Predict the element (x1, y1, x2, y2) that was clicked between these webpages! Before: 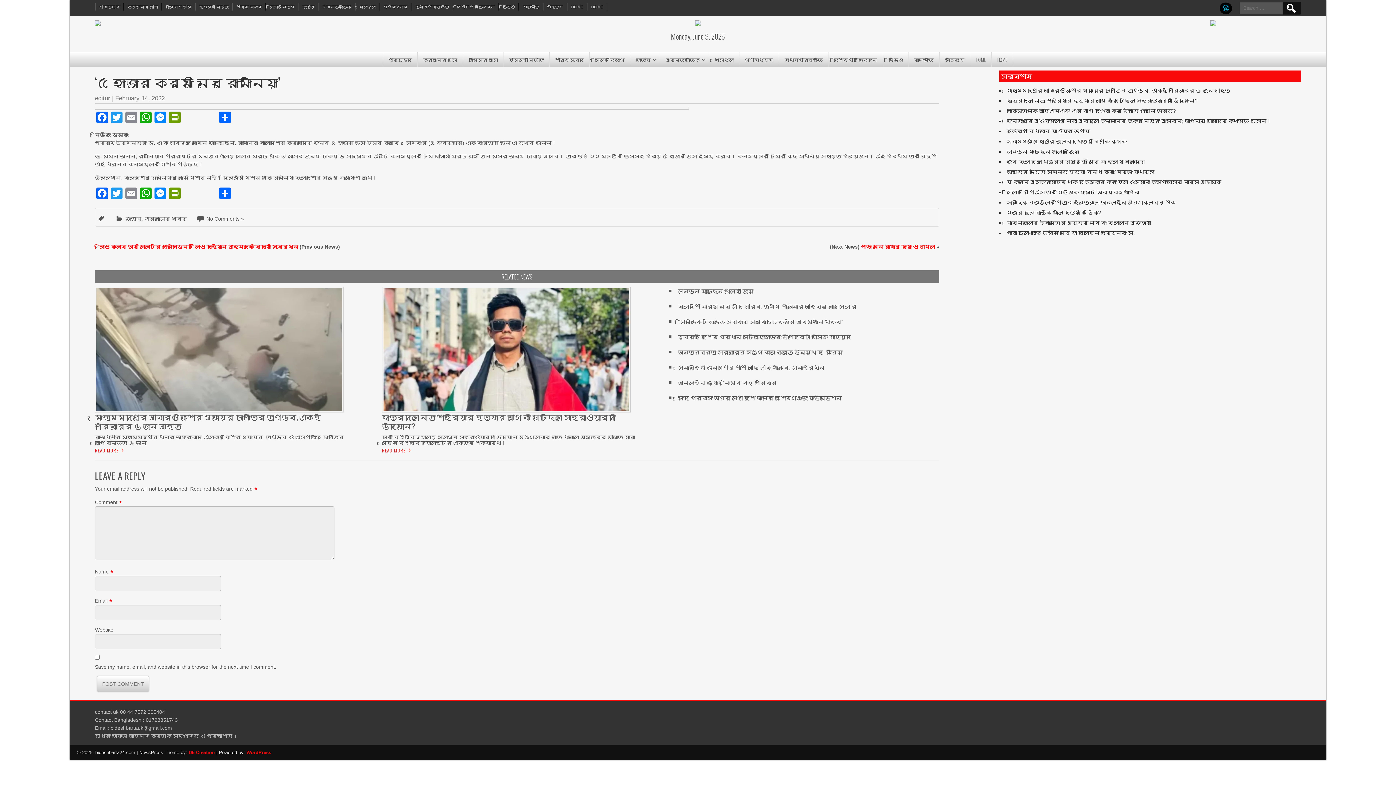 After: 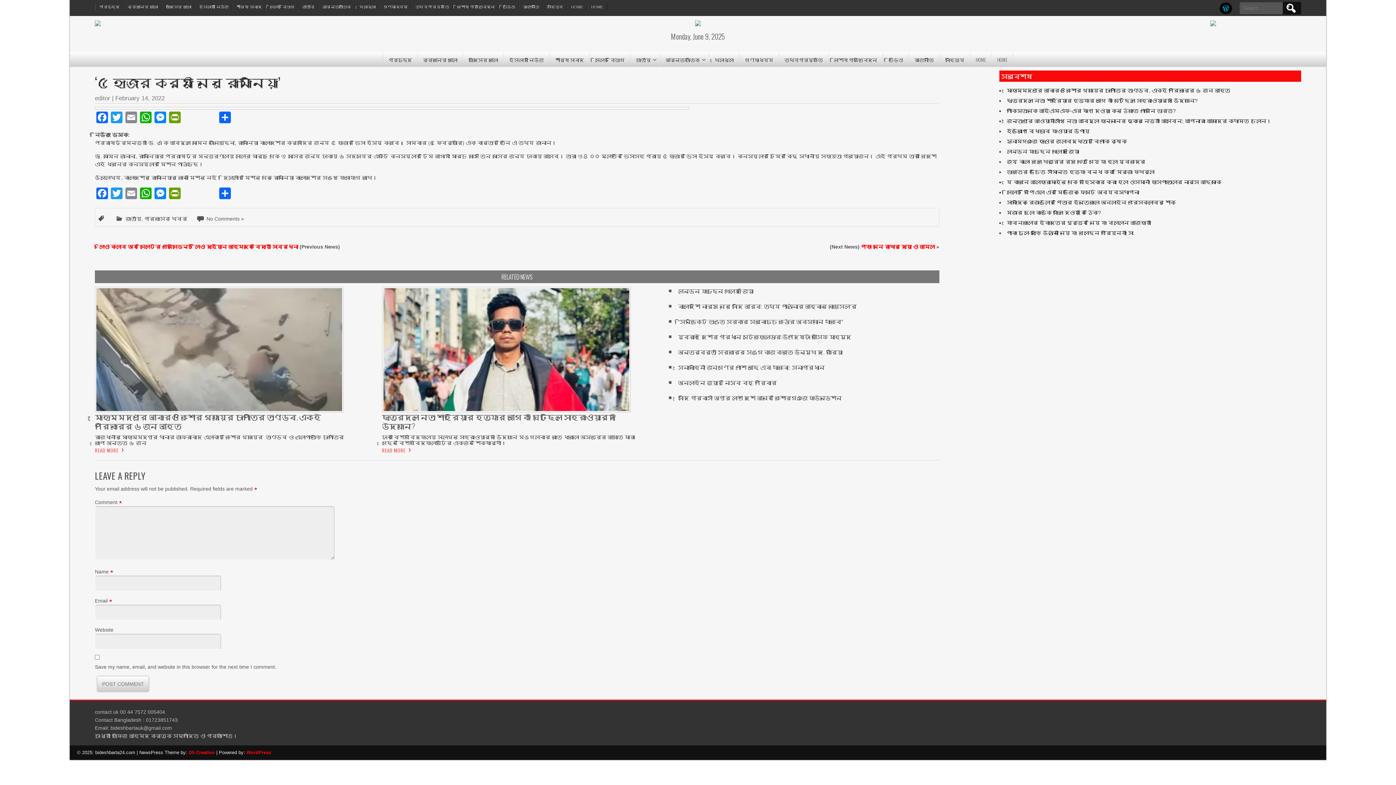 Action: bbox: (182, 112, 217, 124)